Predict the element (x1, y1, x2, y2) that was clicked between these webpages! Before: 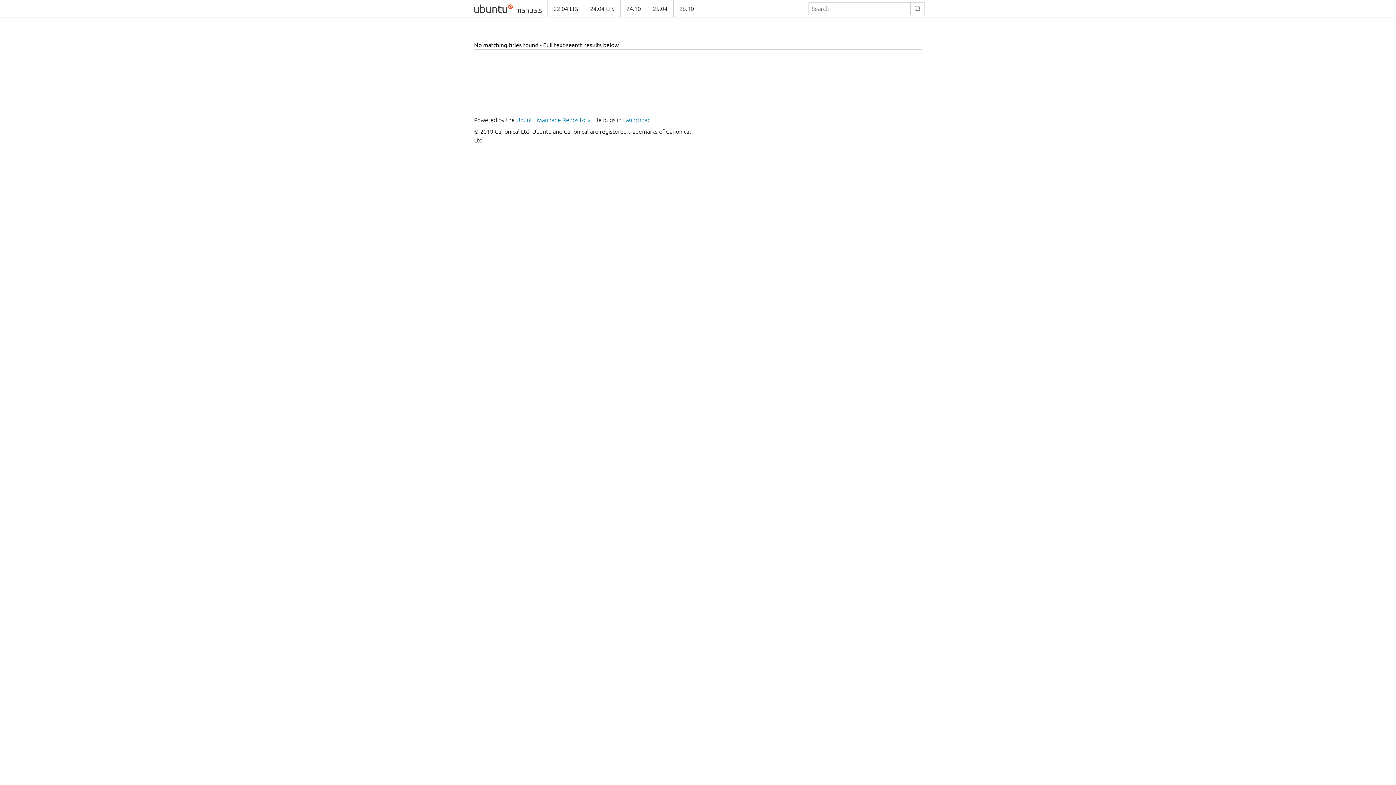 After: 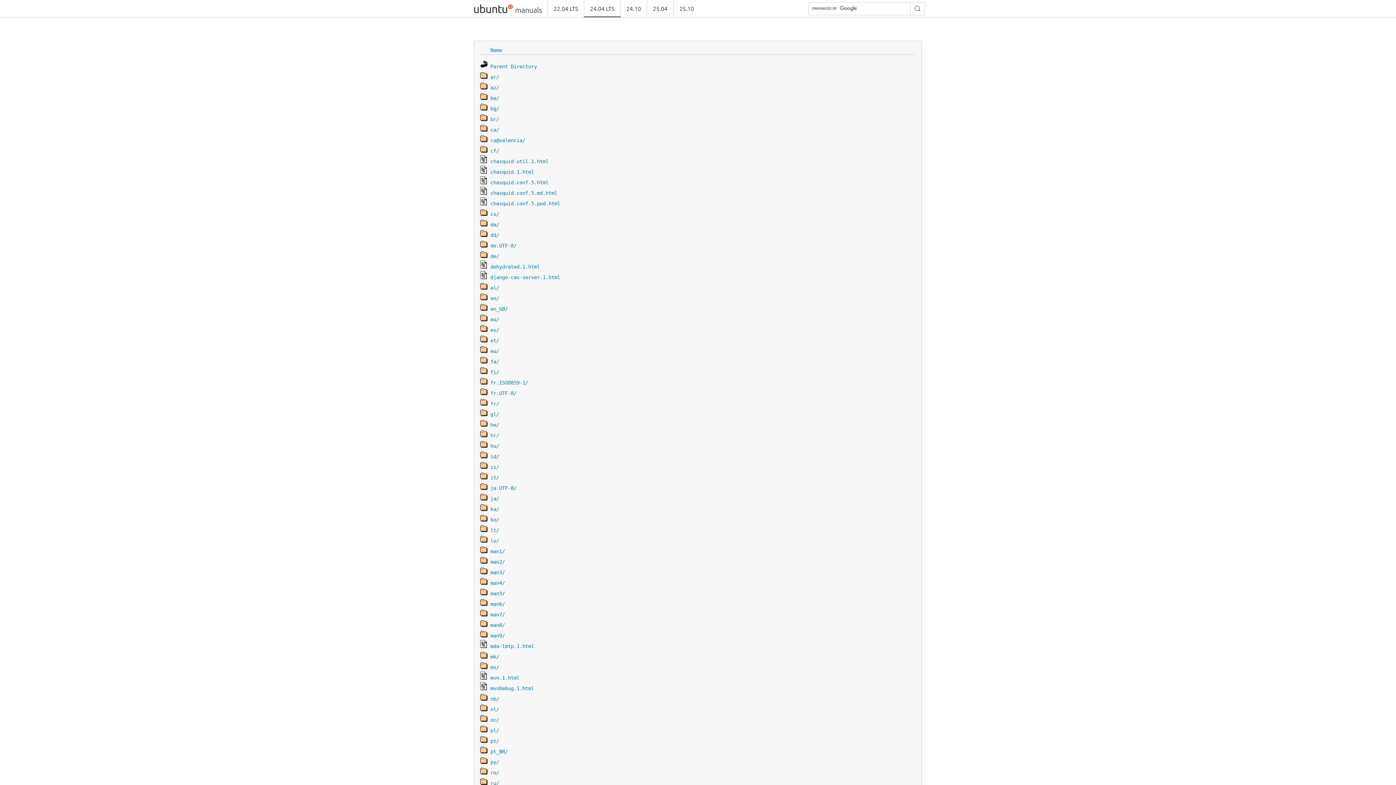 Action: label: 24.04 LTS bbox: (584, 0, 620, 17)